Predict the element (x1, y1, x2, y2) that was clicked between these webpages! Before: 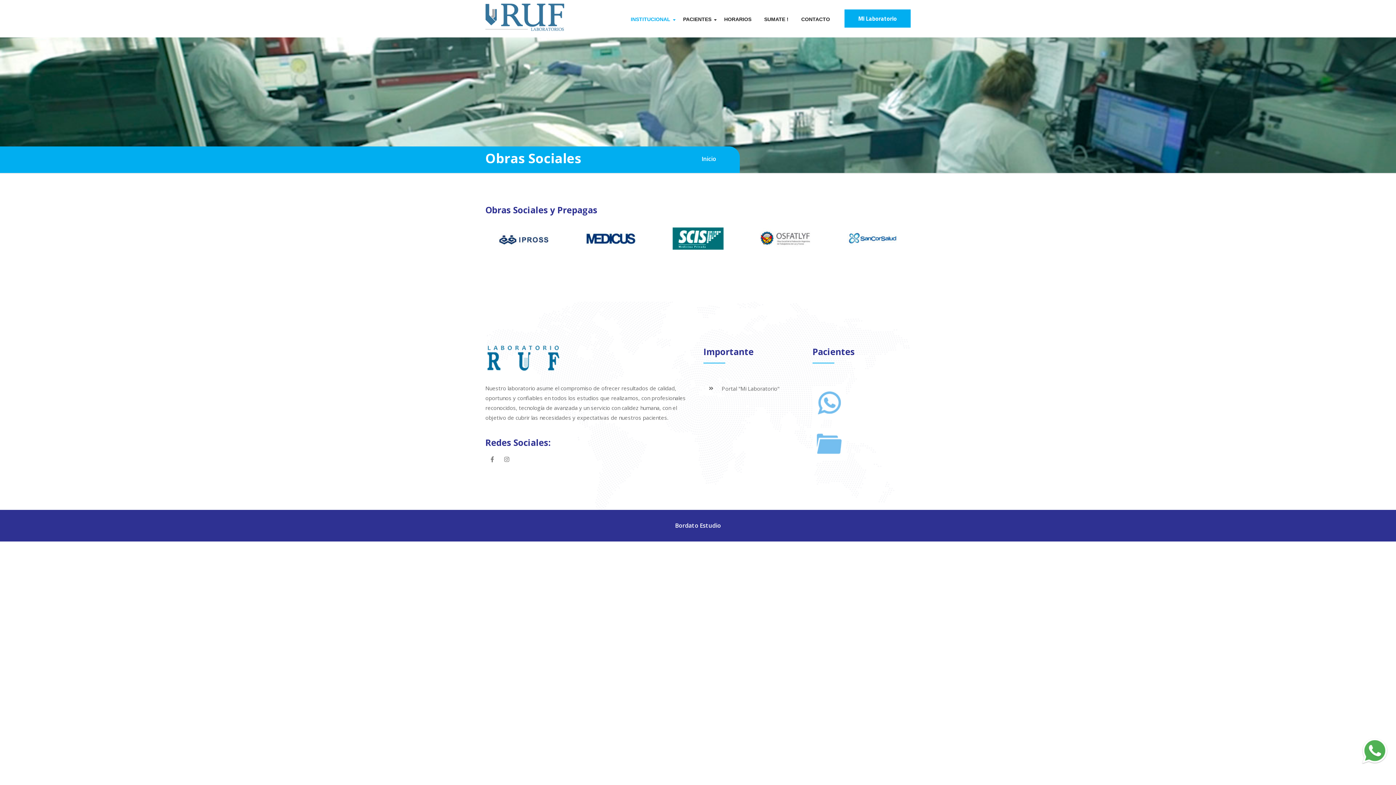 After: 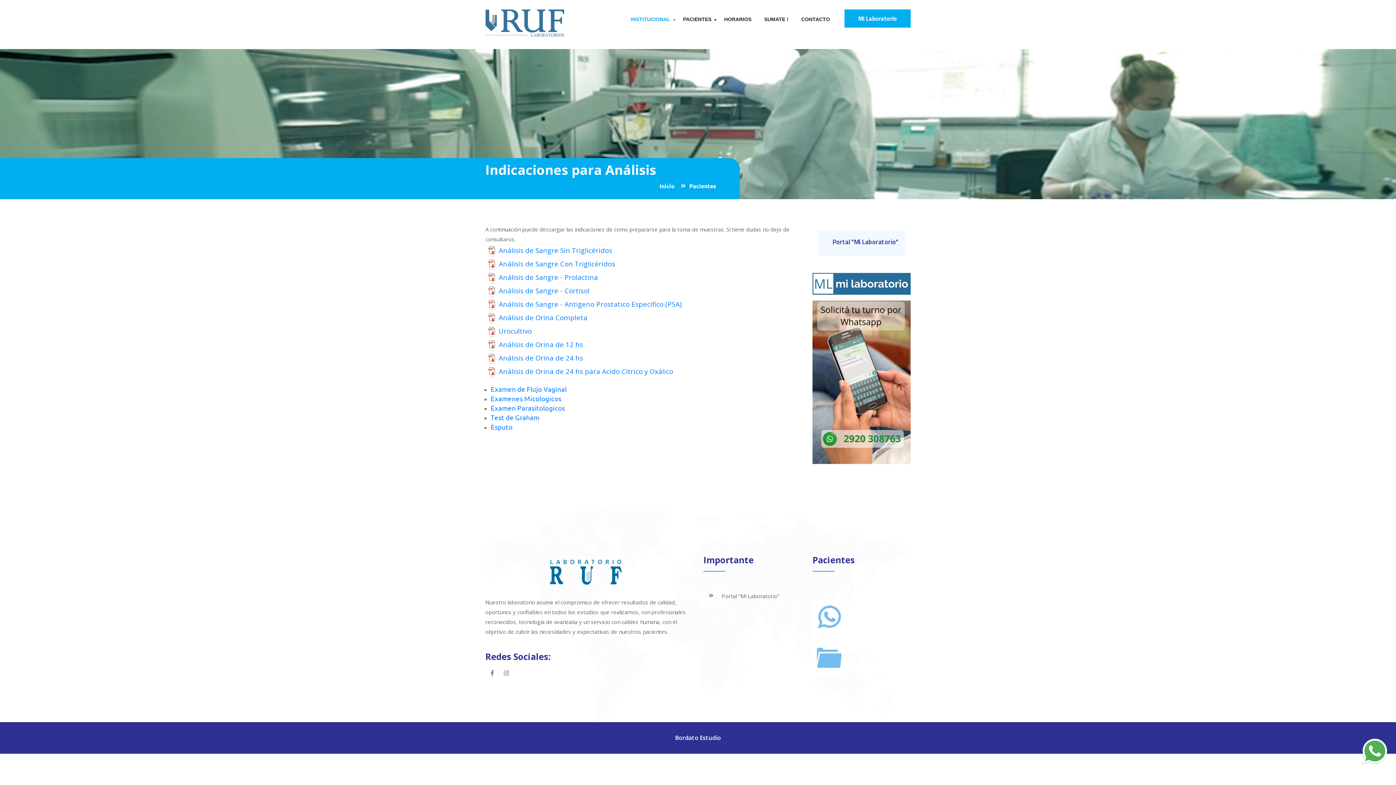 Action: bbox: (812, 439, 846, 446)